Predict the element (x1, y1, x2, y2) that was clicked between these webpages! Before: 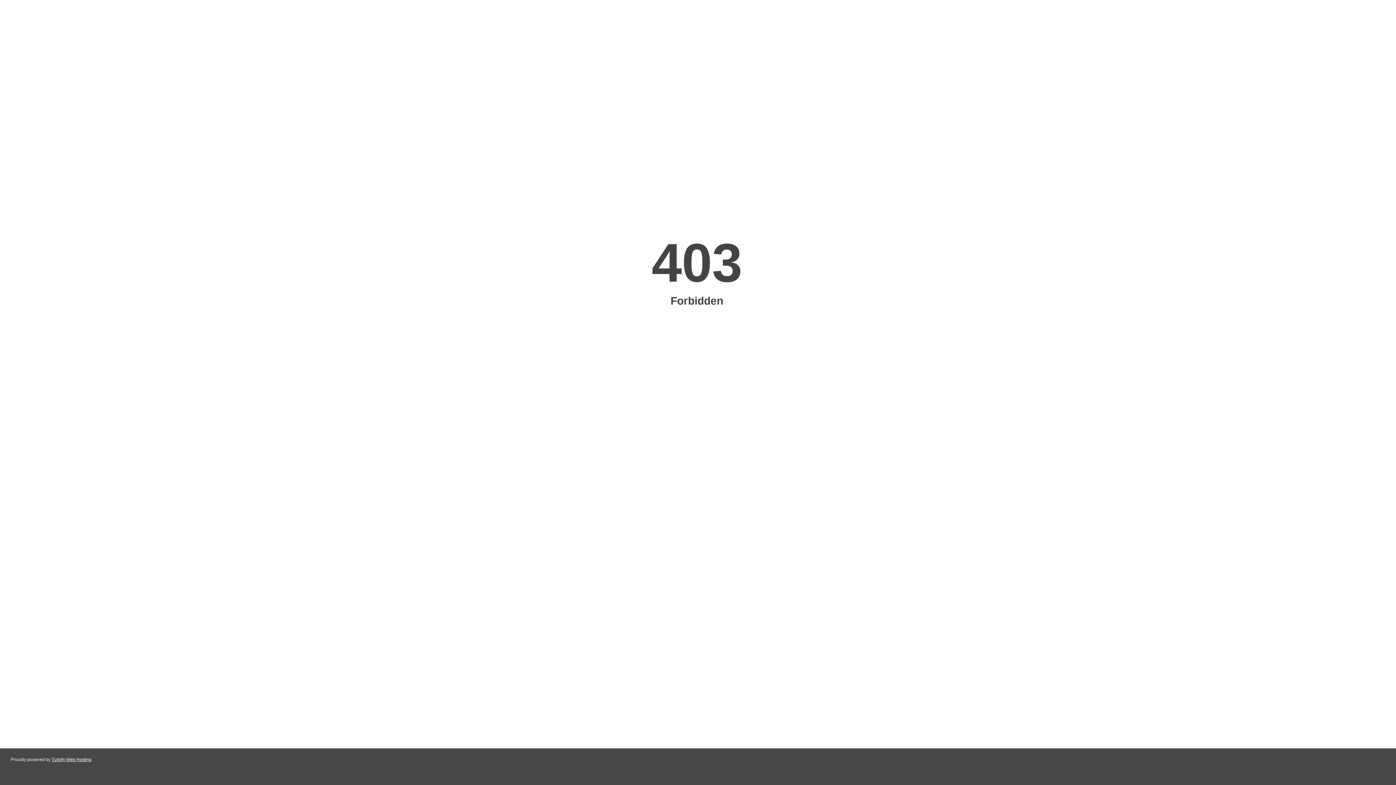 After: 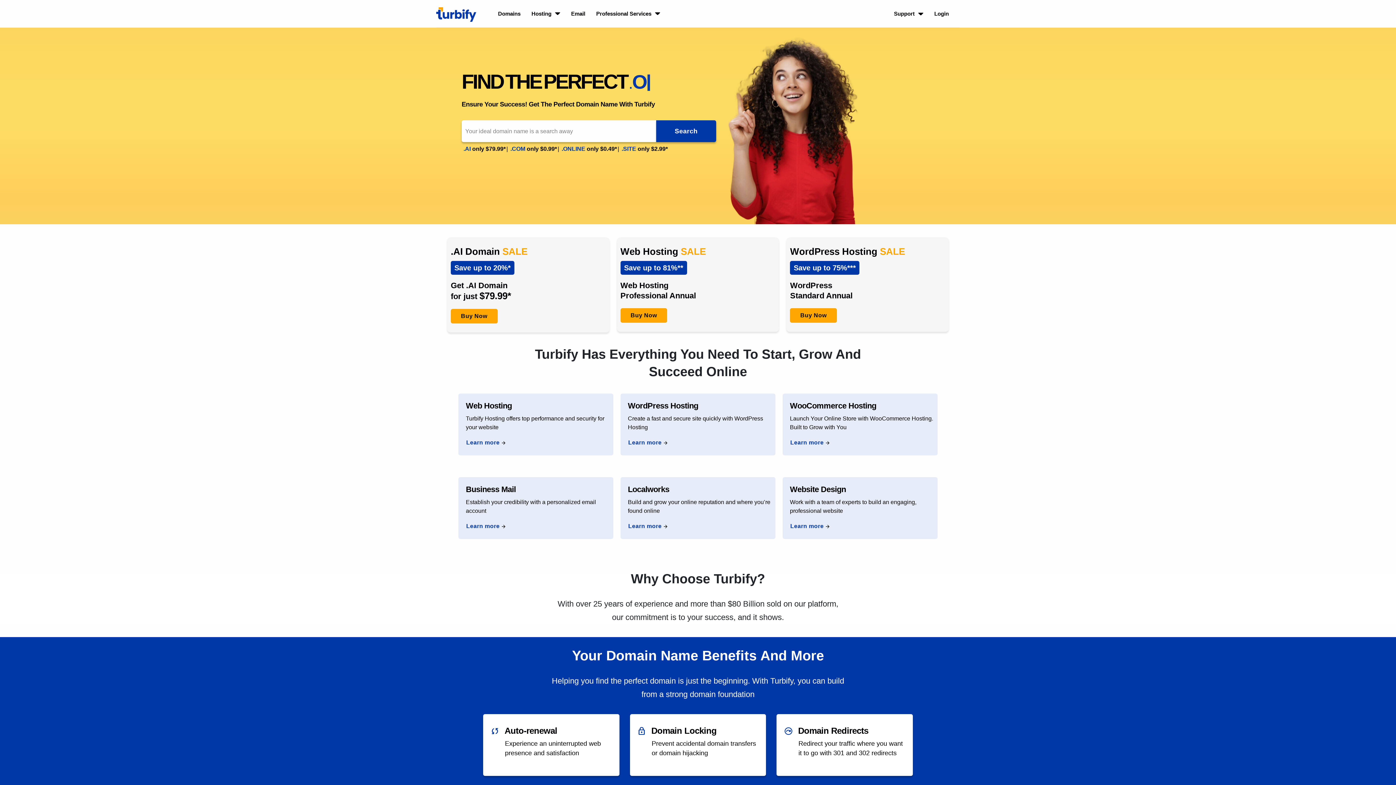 Action: bbox: (51, 757, 91, 762) label: Turbify Web Hosting